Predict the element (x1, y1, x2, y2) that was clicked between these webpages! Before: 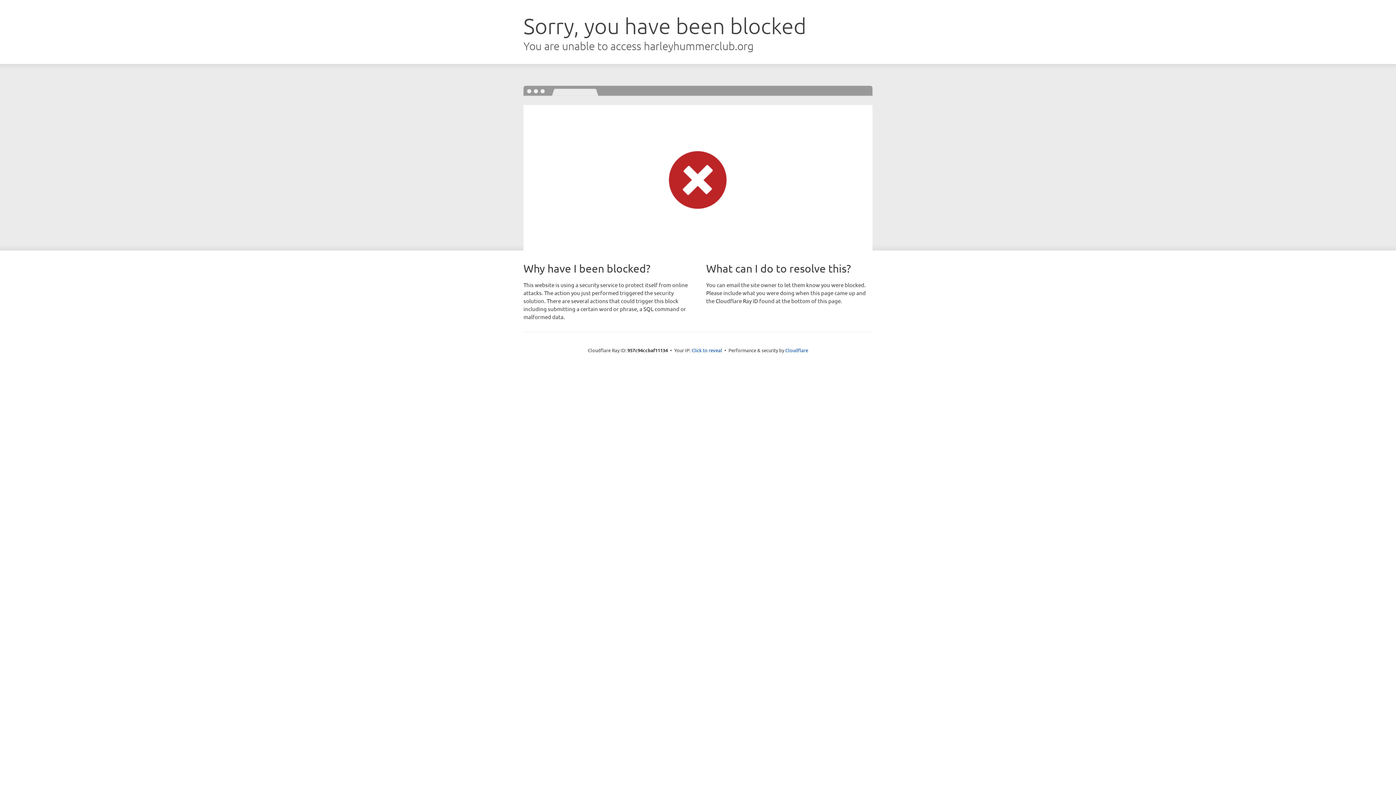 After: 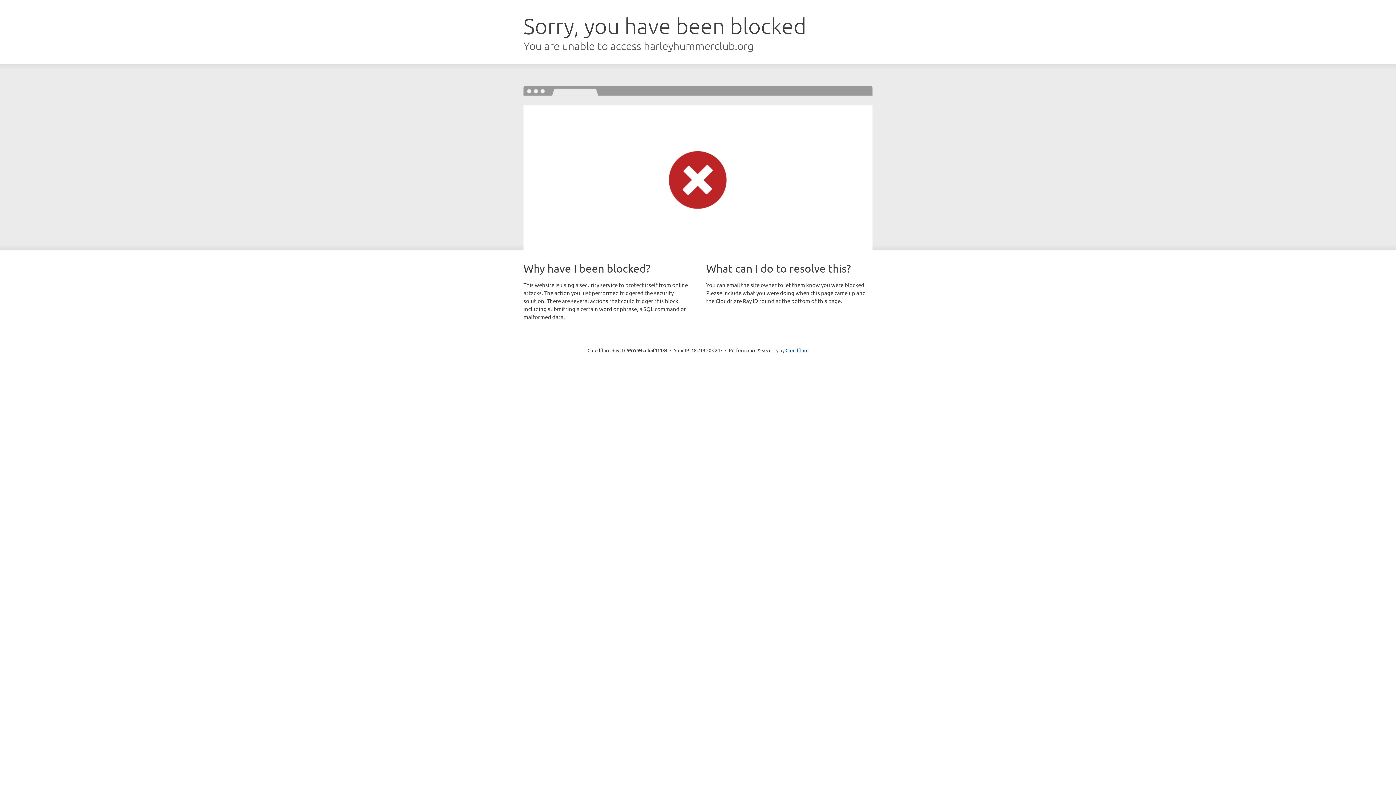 Action: bbox: (691, 346, 722, 353) label: Click to reveal